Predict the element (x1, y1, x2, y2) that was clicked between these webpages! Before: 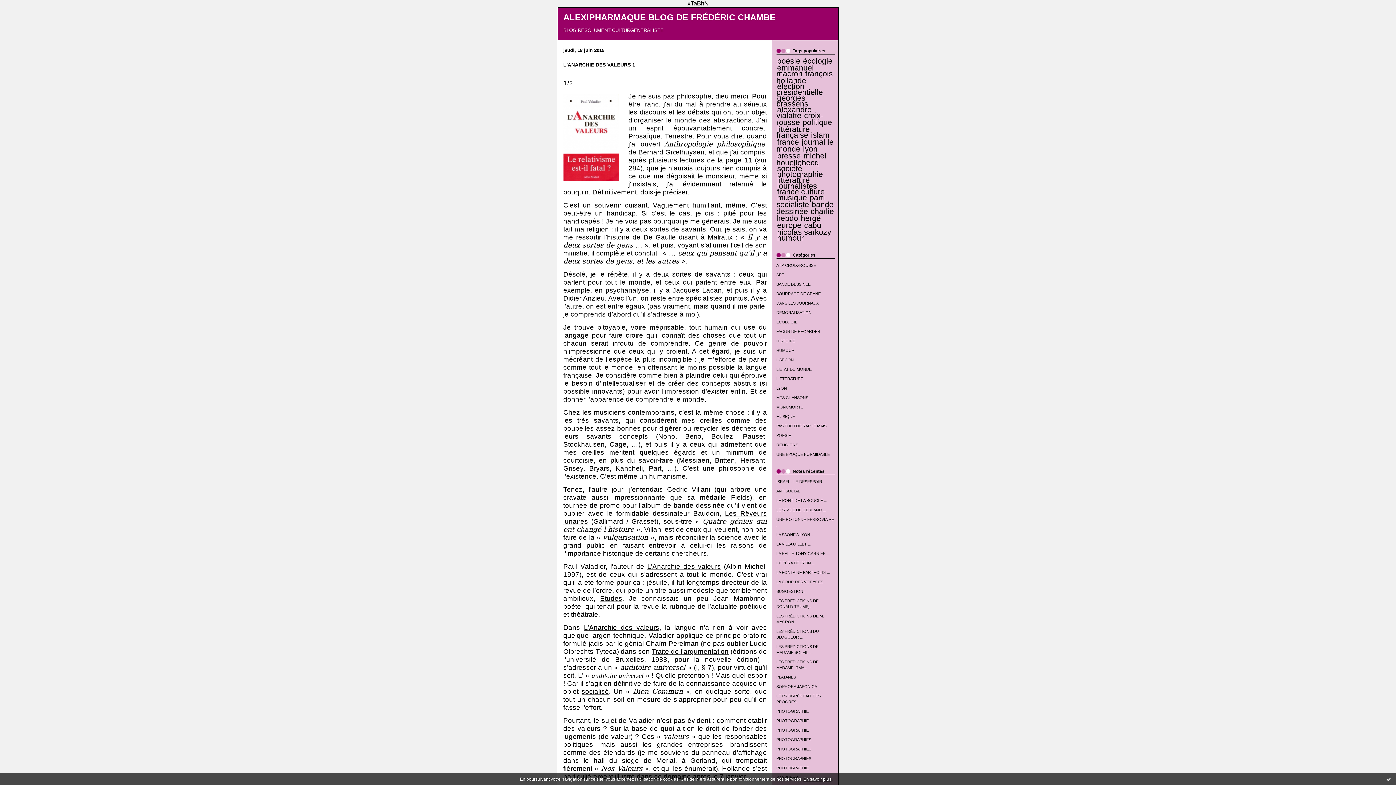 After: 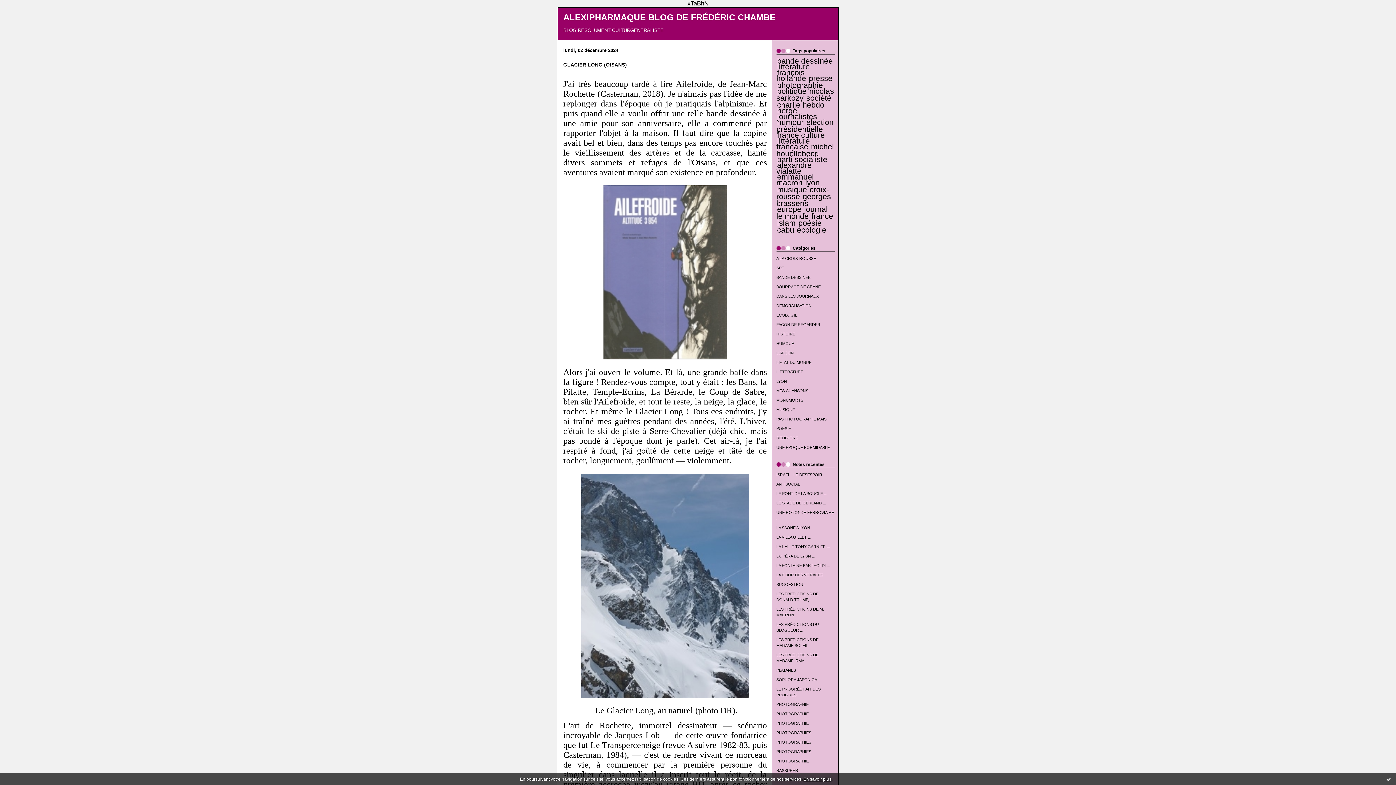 Action: bbox: (776, 291, 820, 296) label: BOURRAGE DE CRÂNE